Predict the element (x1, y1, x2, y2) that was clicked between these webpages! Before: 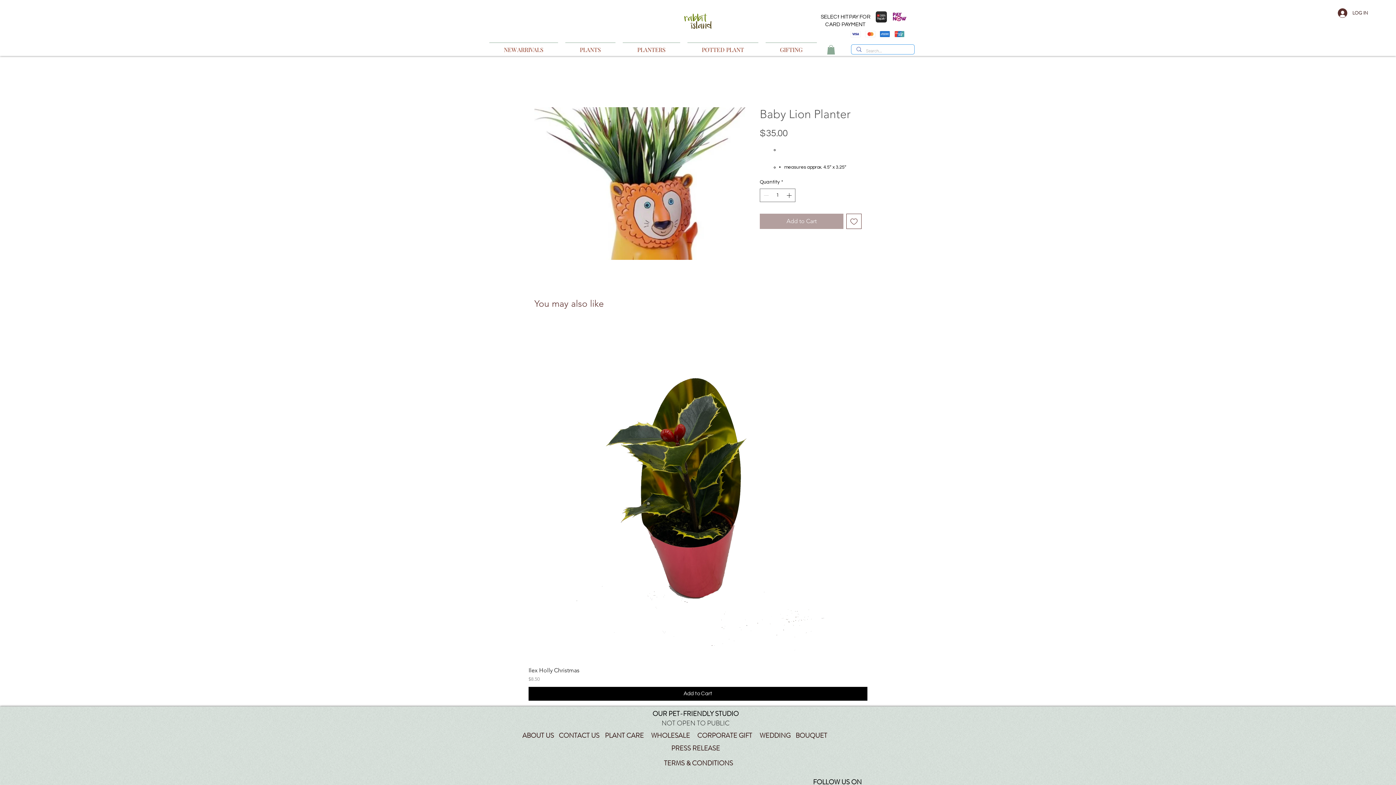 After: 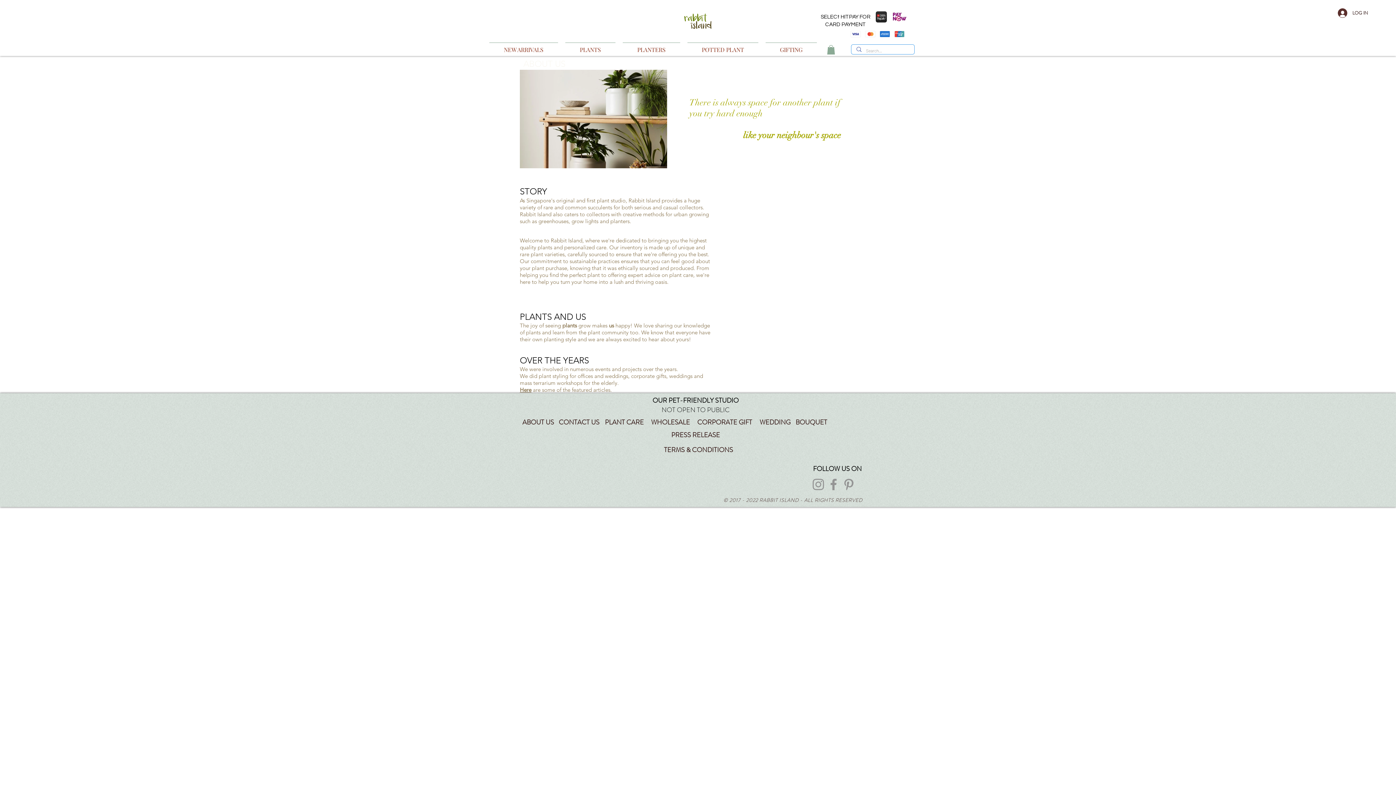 Action: bbox: (520, 731, 556, 741) label: ABOUT US